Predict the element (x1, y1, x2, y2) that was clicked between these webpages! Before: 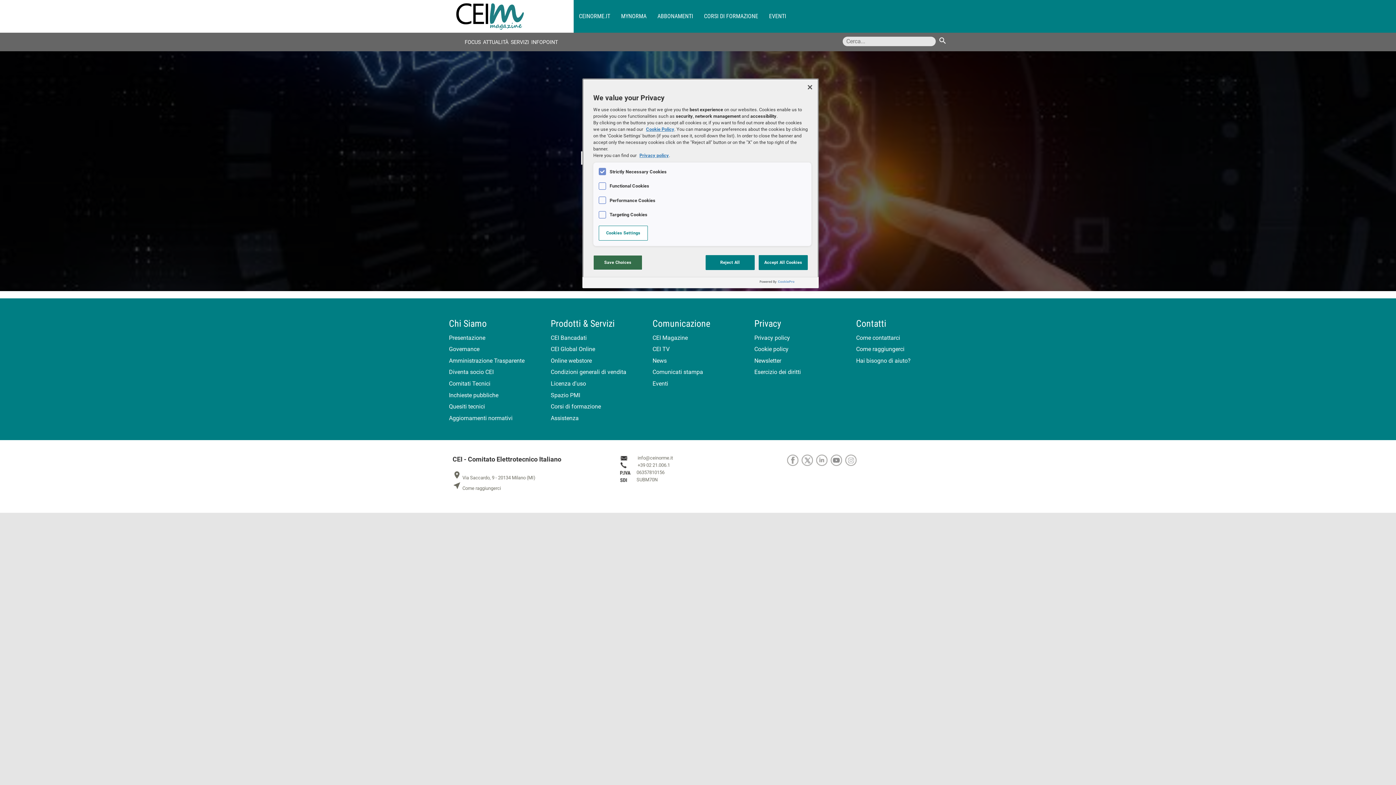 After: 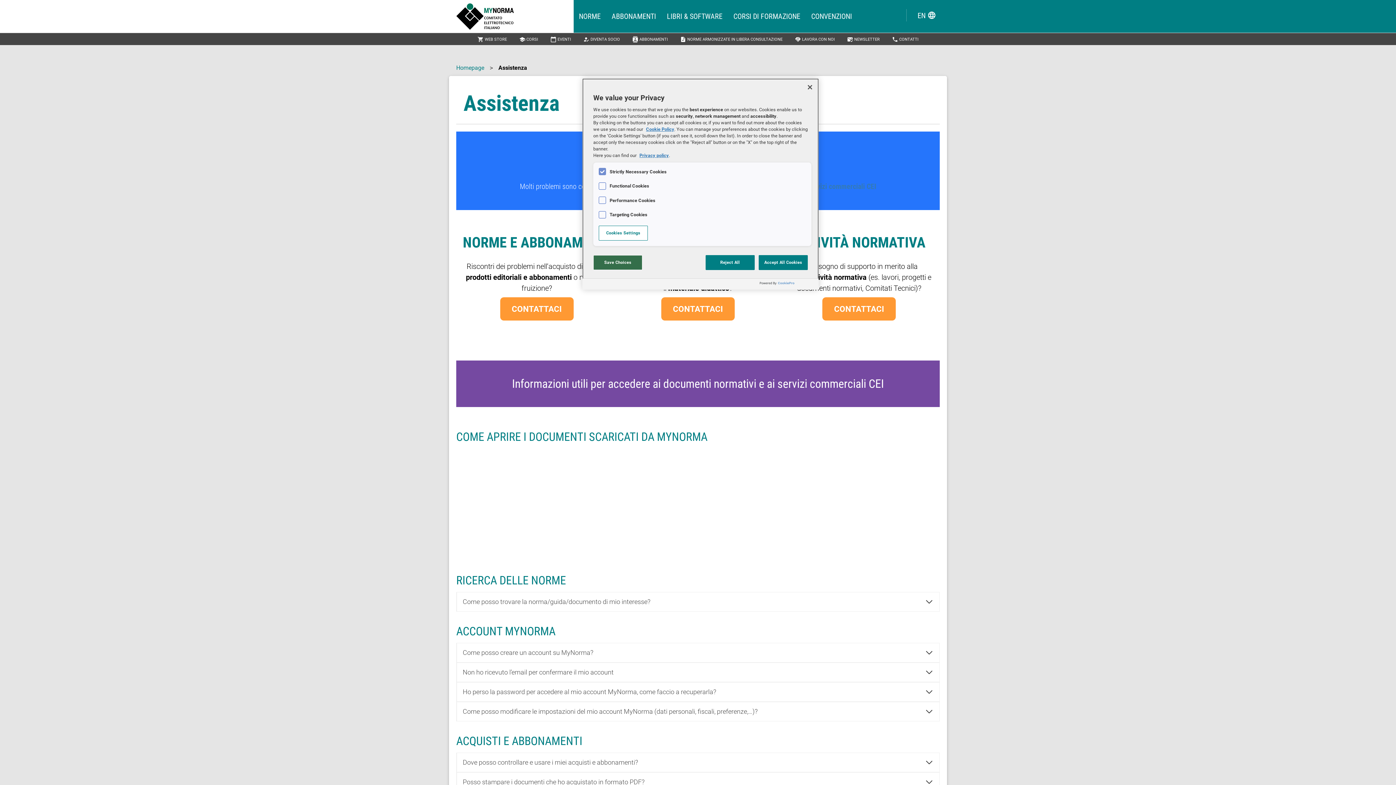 Action: label: Assistenza bbox: (550, 414, 641, 422)